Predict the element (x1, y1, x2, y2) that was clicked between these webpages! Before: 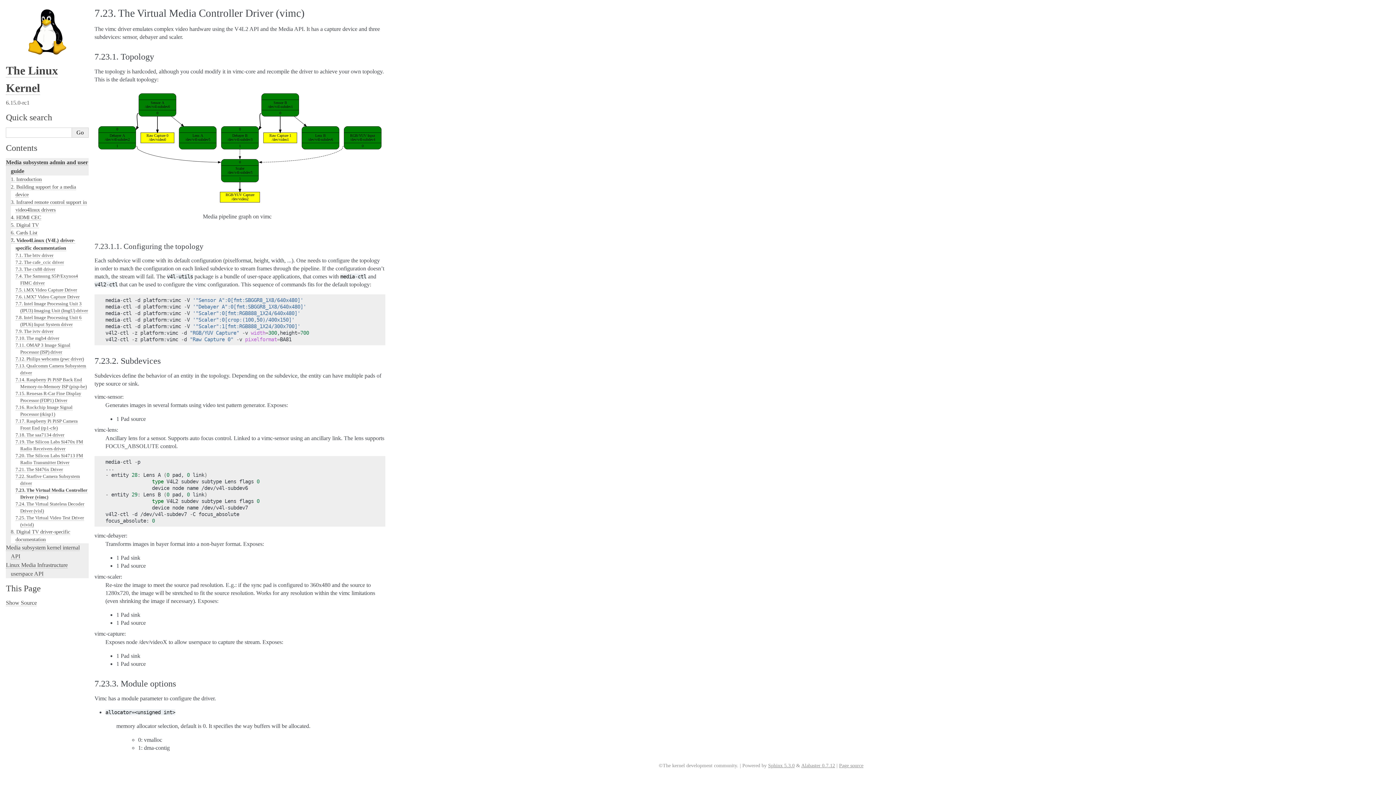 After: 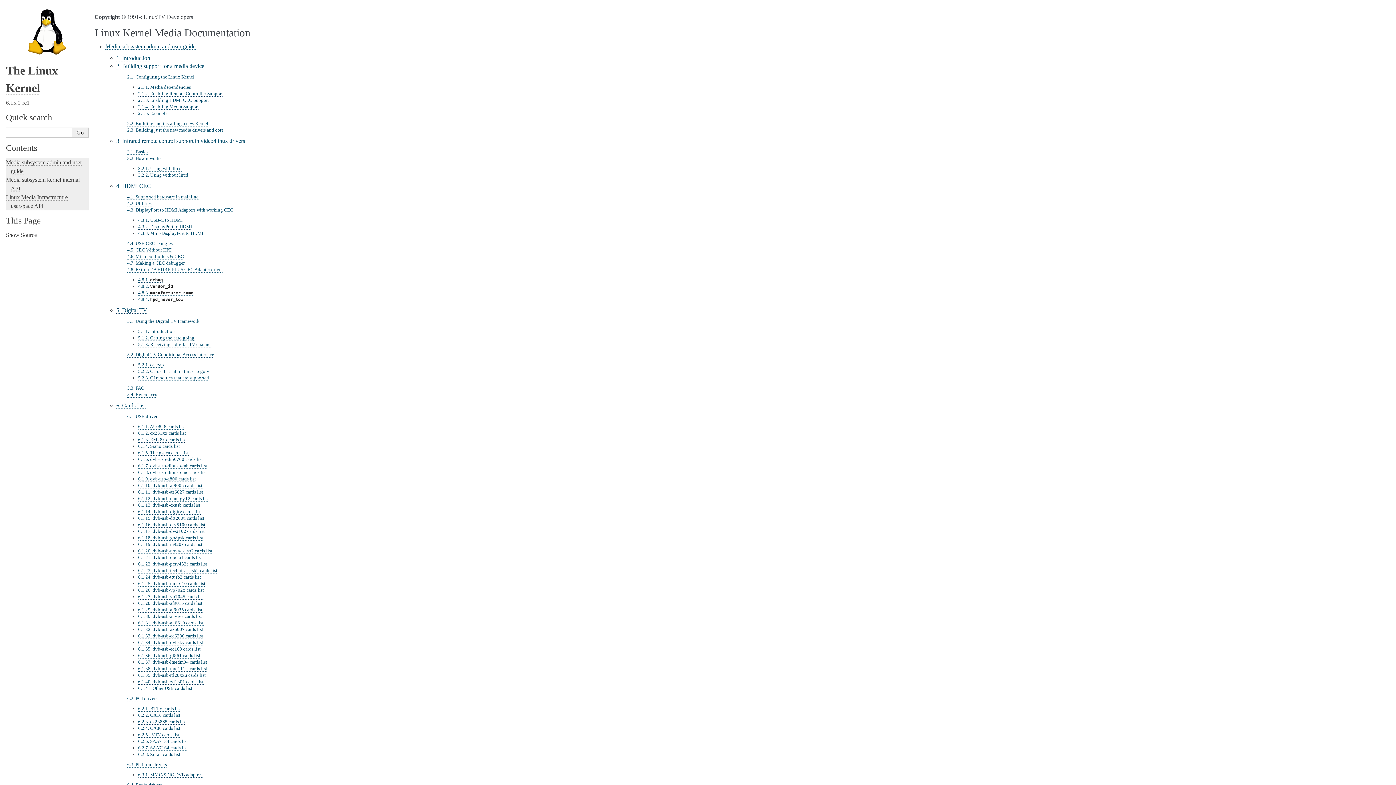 Action: bbox: (28, 57, 66, 63)